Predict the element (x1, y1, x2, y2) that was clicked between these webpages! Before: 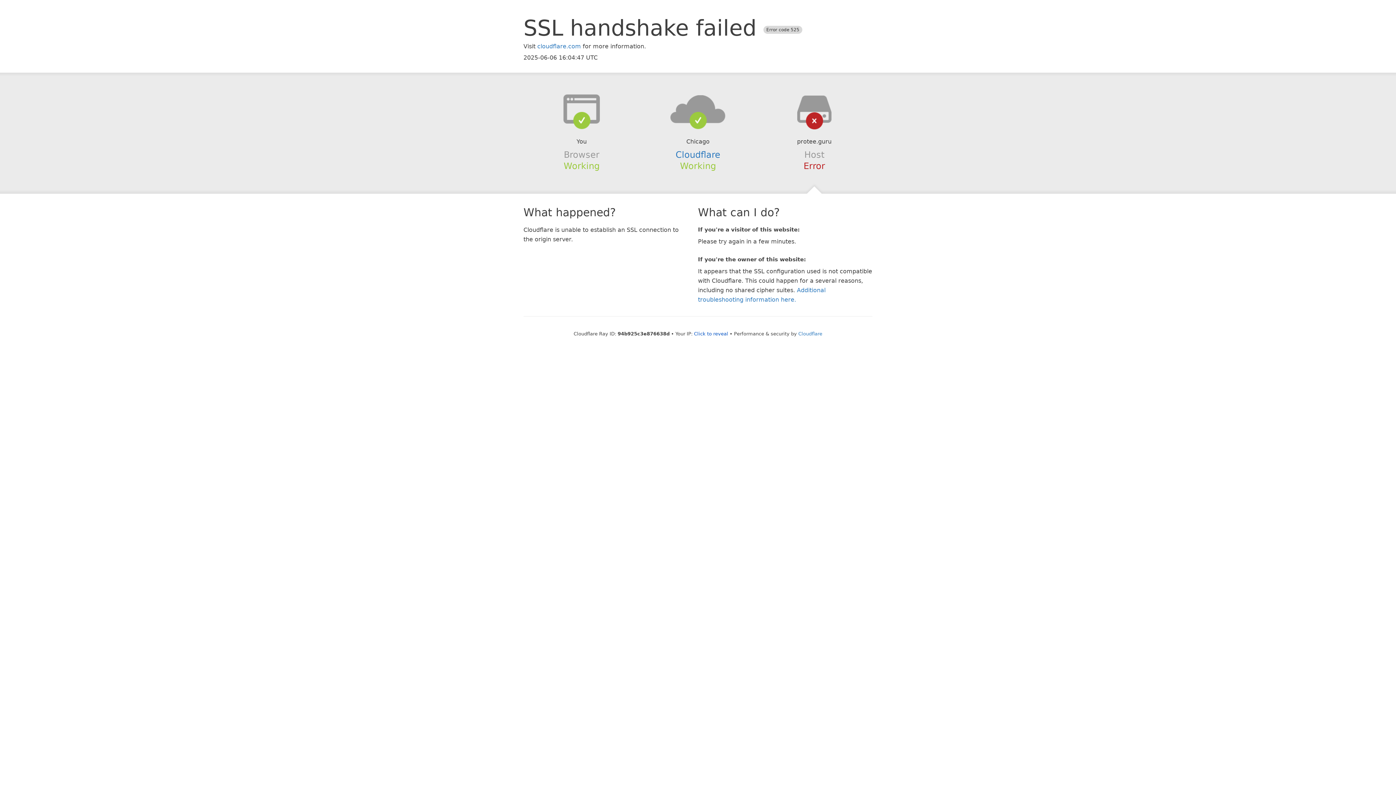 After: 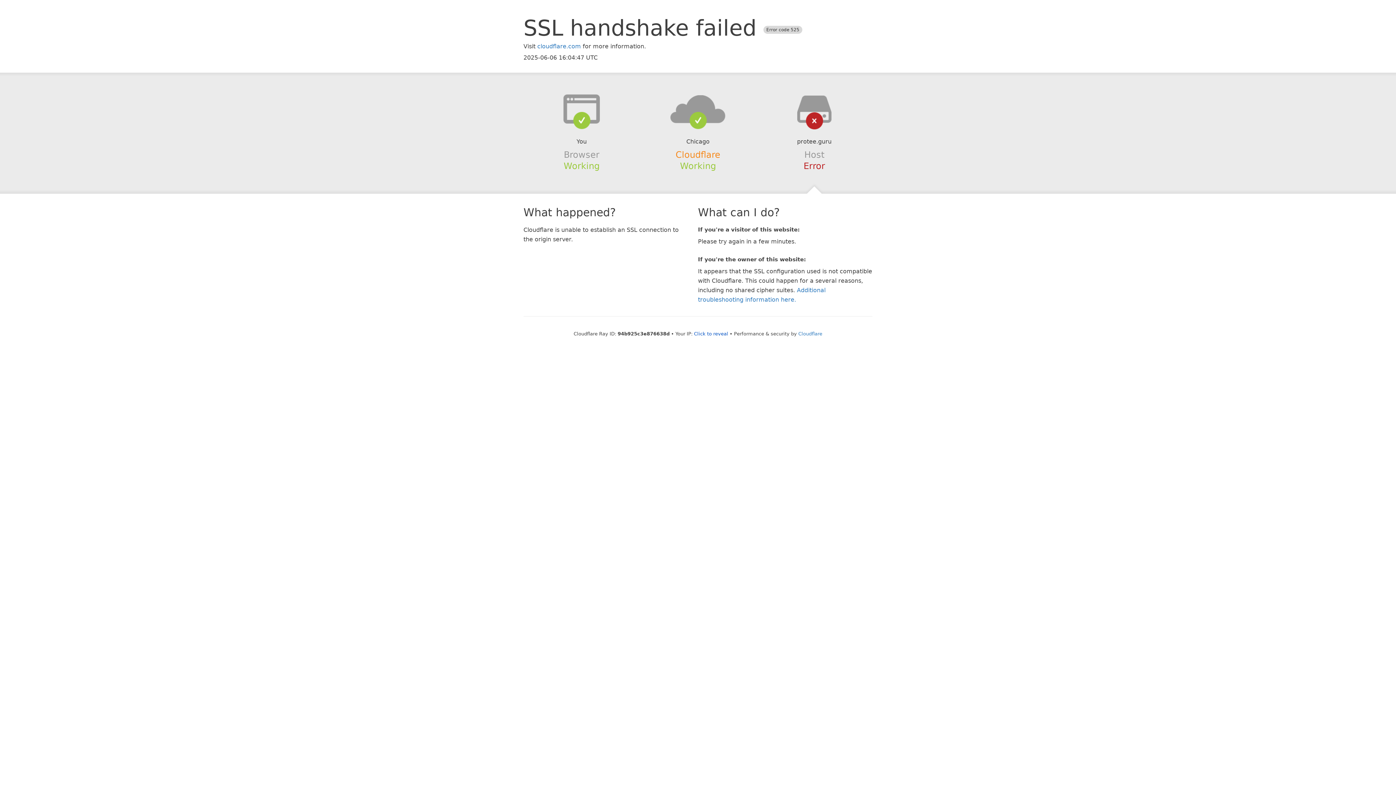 Action: label: Cloudflare bbox: (675, 149, 720, 159)